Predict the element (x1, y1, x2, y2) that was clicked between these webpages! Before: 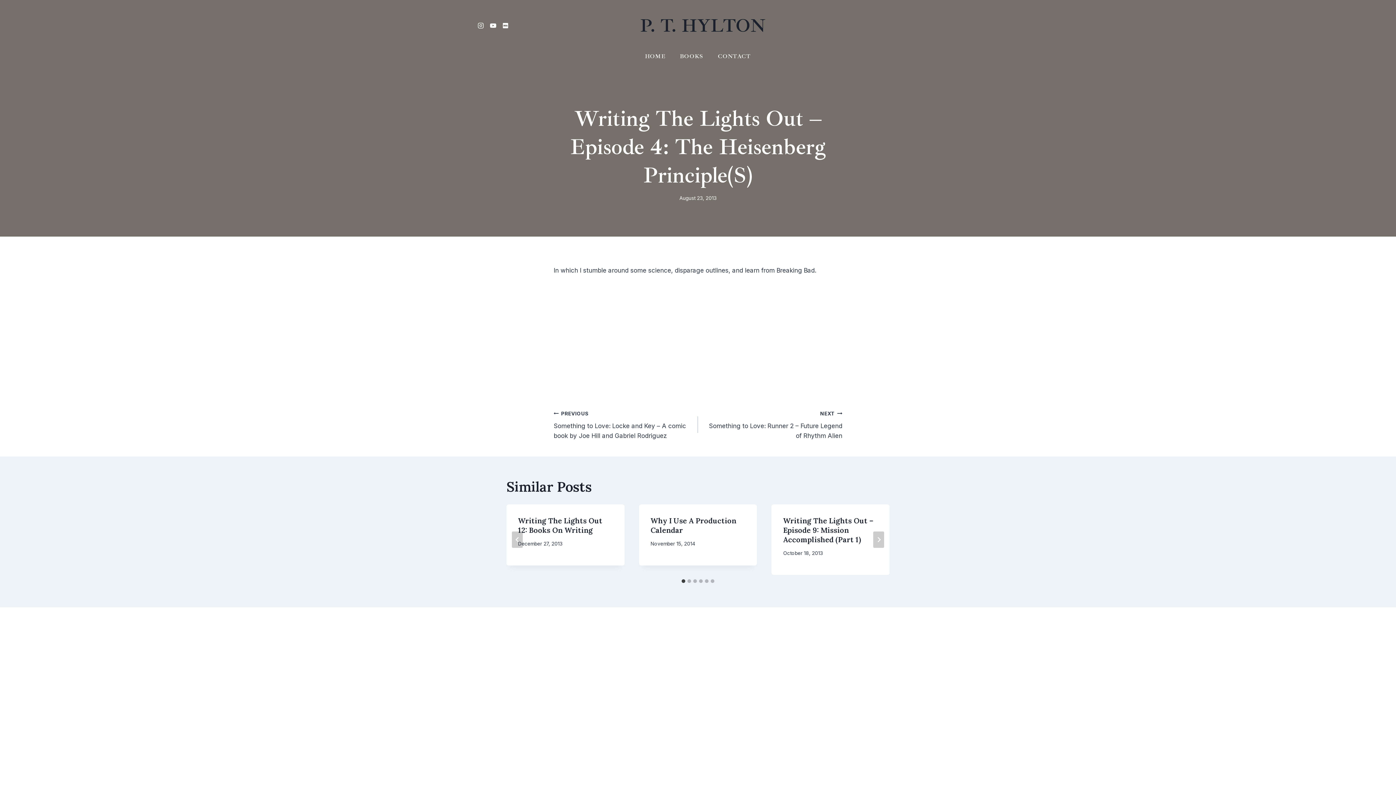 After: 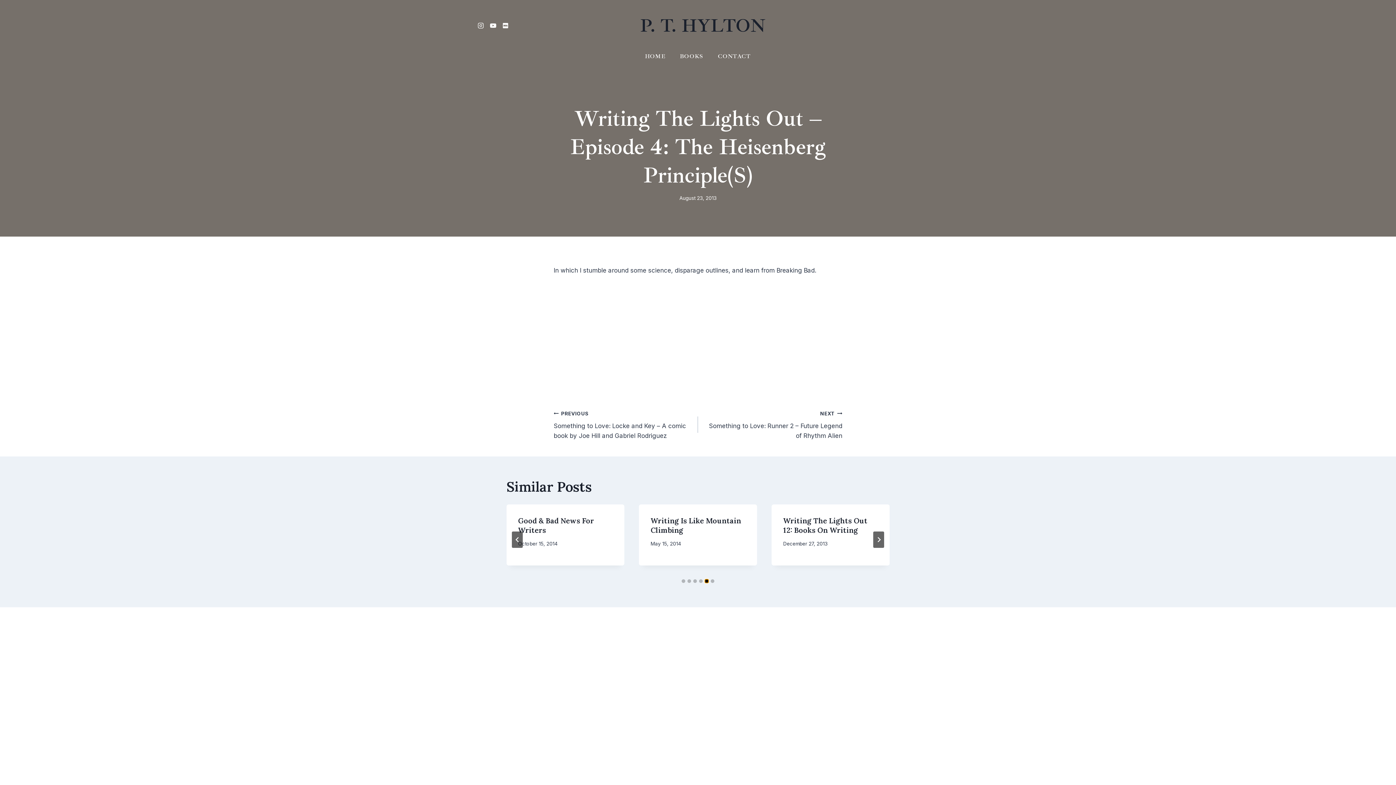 Action: label: Go to slide 5 bbox: (705, 579, 708, 583)